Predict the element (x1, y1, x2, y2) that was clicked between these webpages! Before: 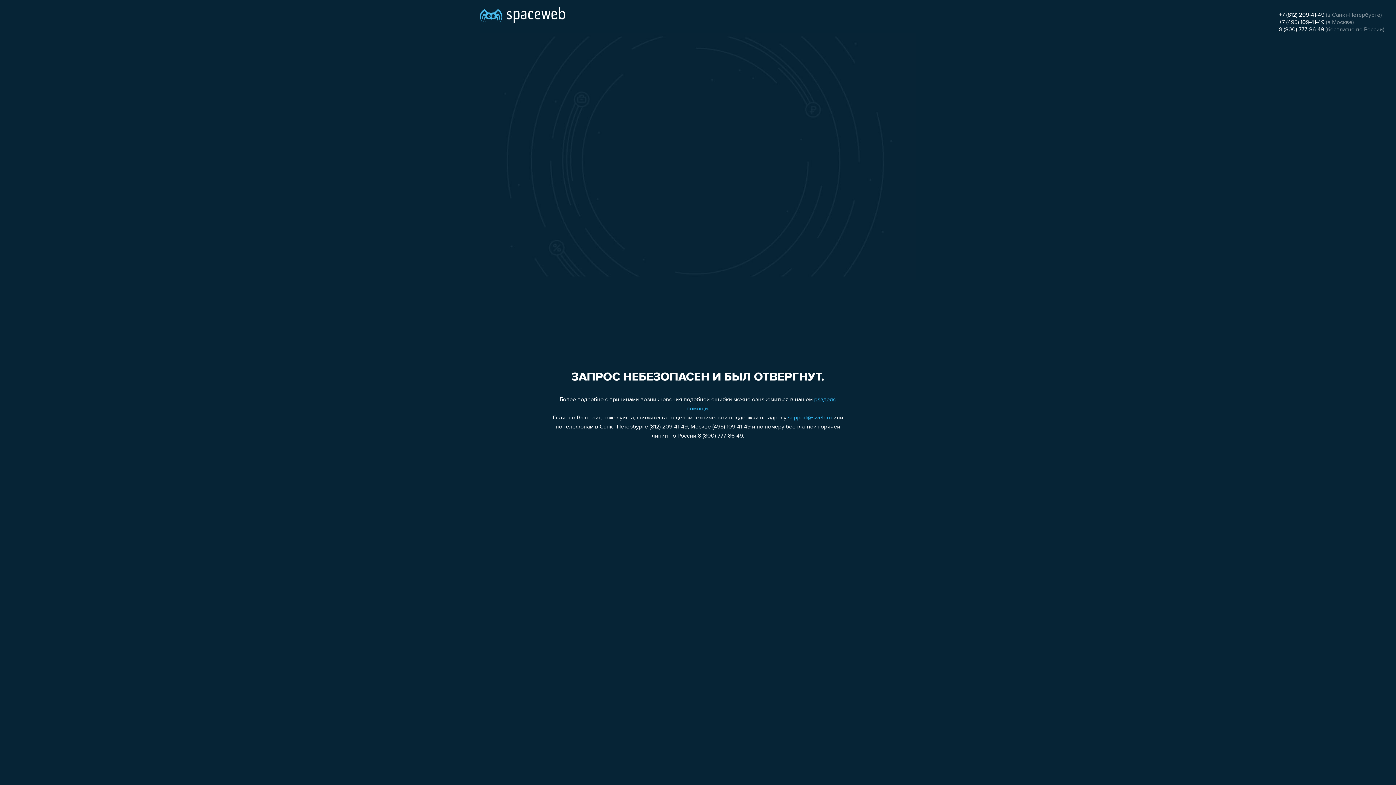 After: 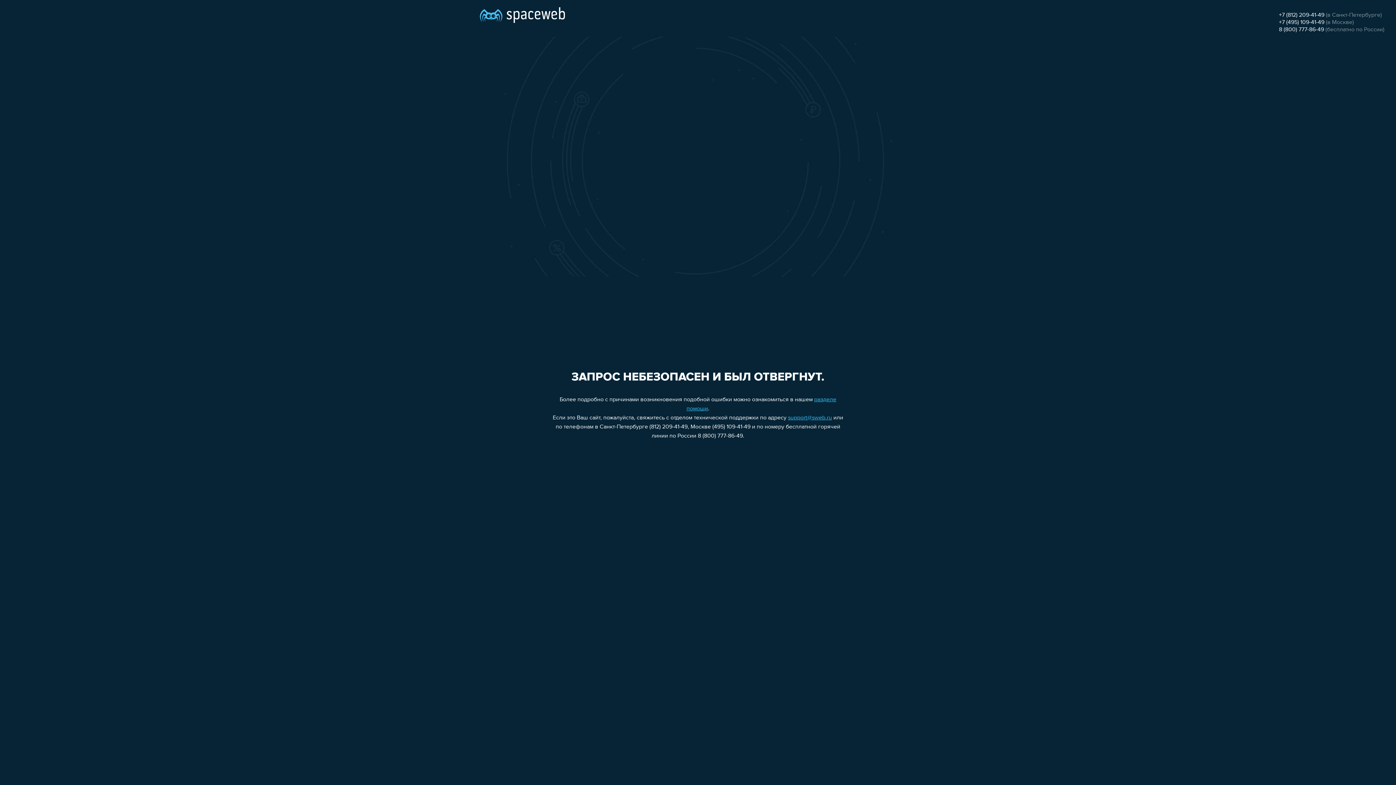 Action: bbox: (1279, 12, 1324, 18) label: +7 (812) 209-41-49